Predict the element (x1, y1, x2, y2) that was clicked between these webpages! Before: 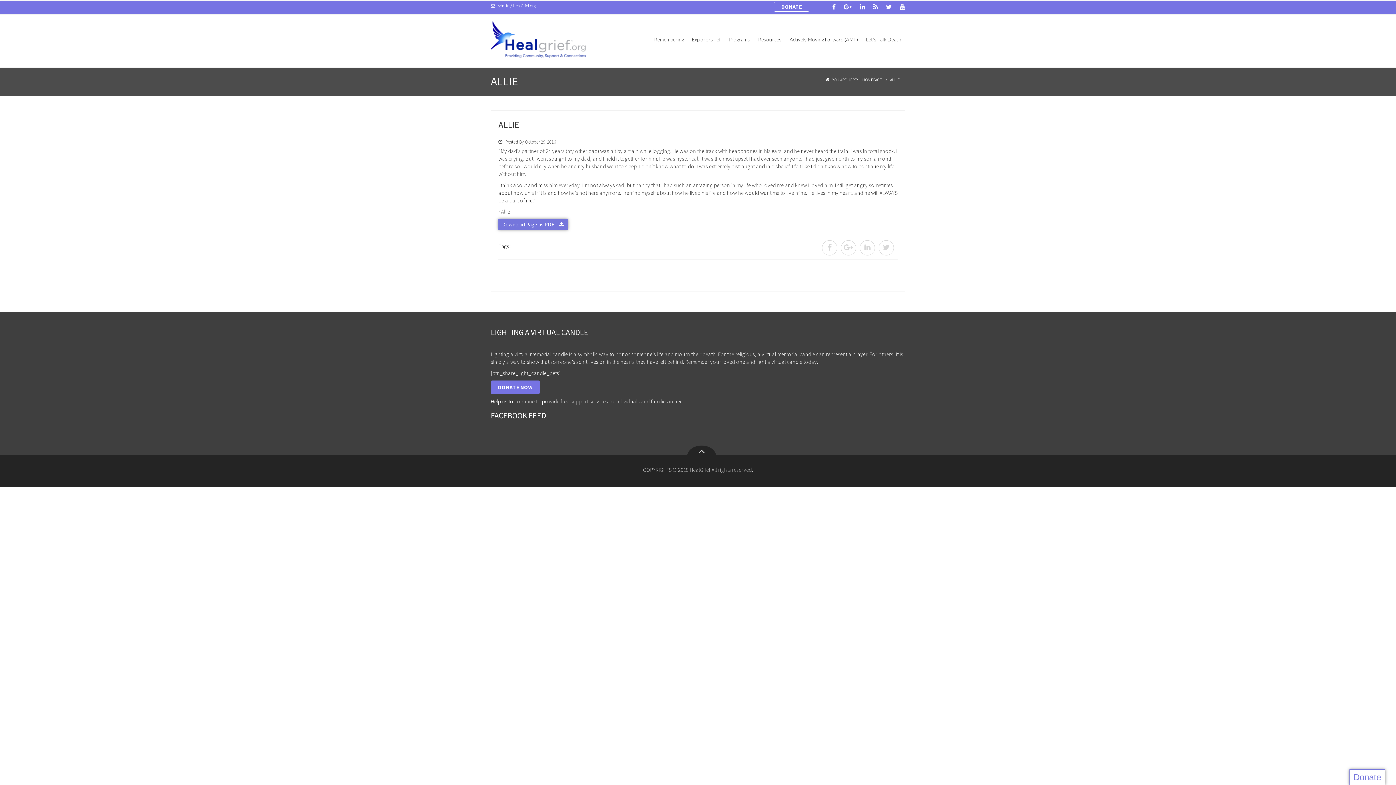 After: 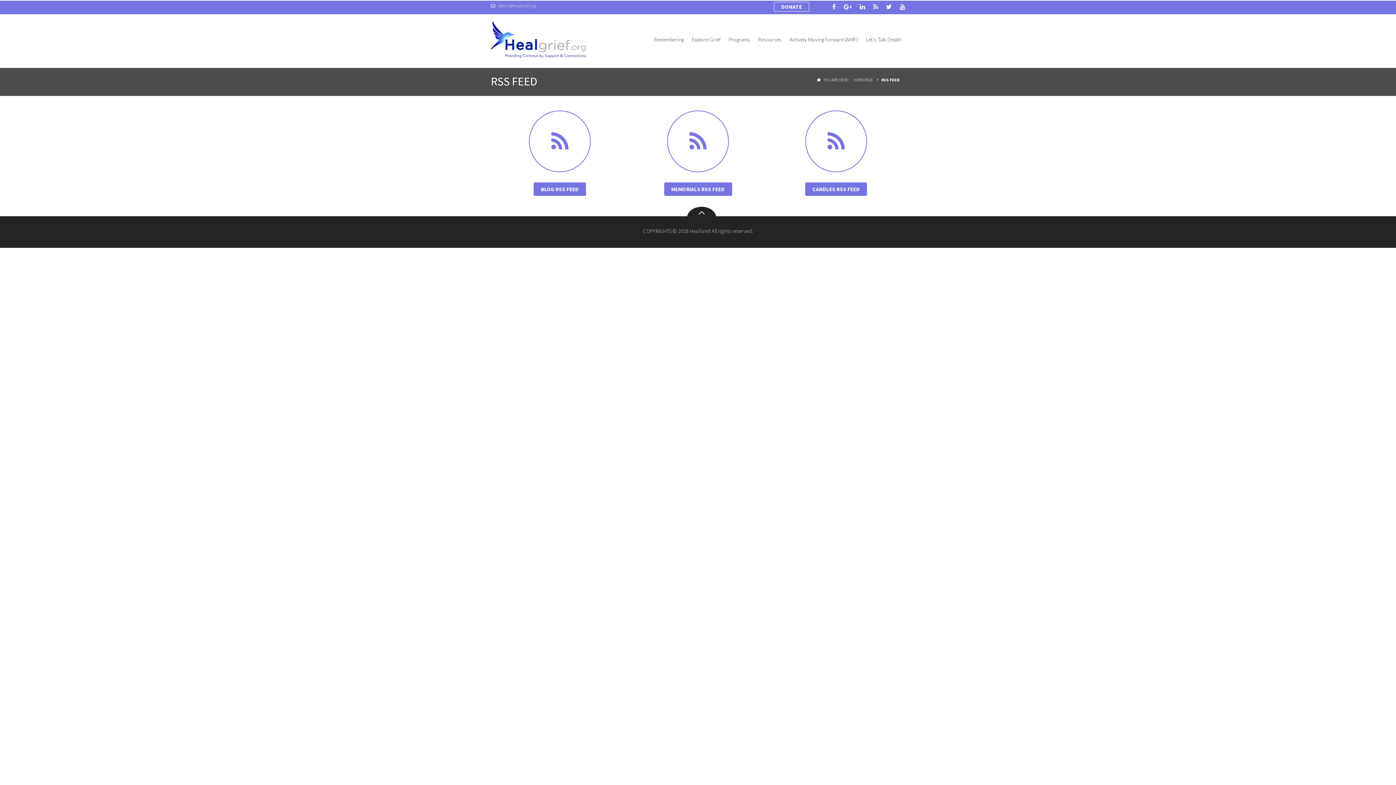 Action: bbox: (873, 2, 878, 10)